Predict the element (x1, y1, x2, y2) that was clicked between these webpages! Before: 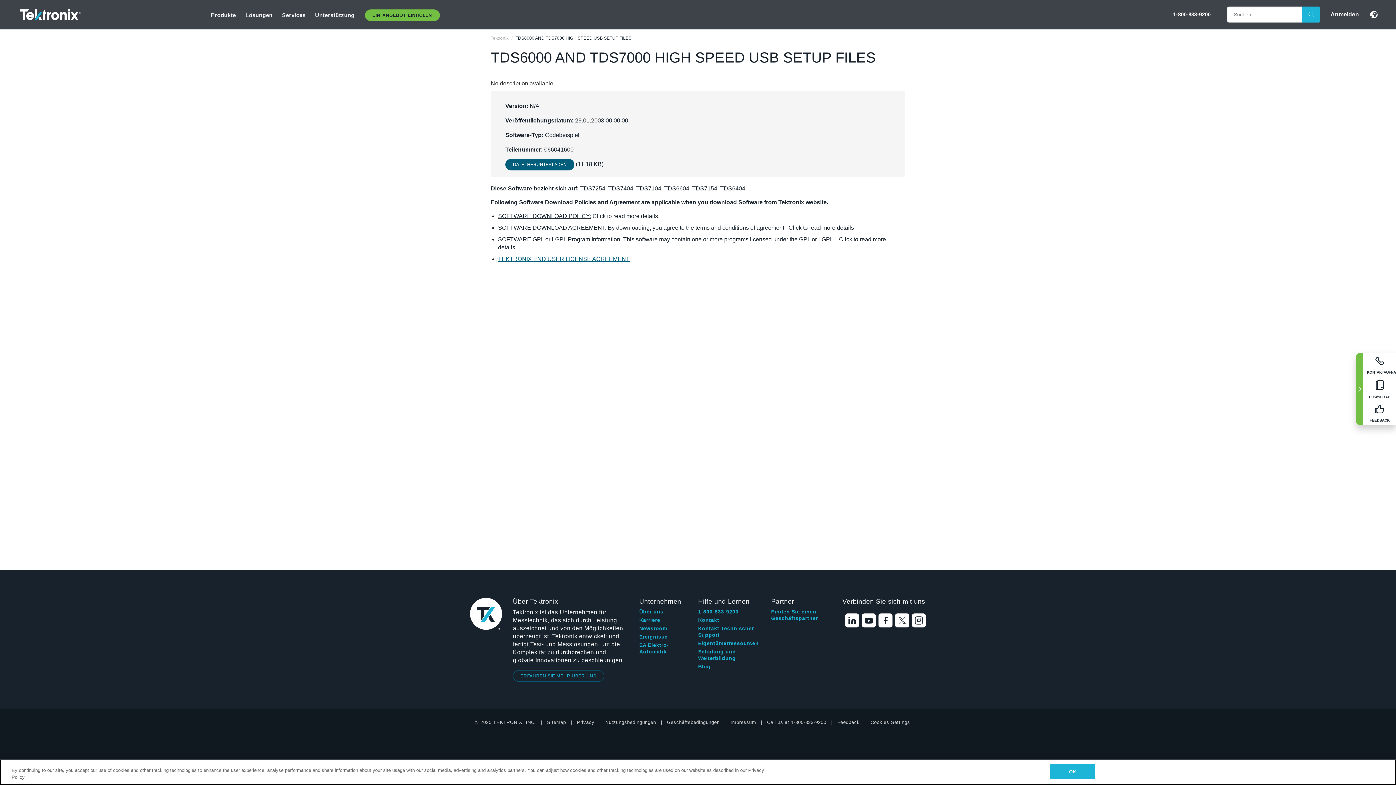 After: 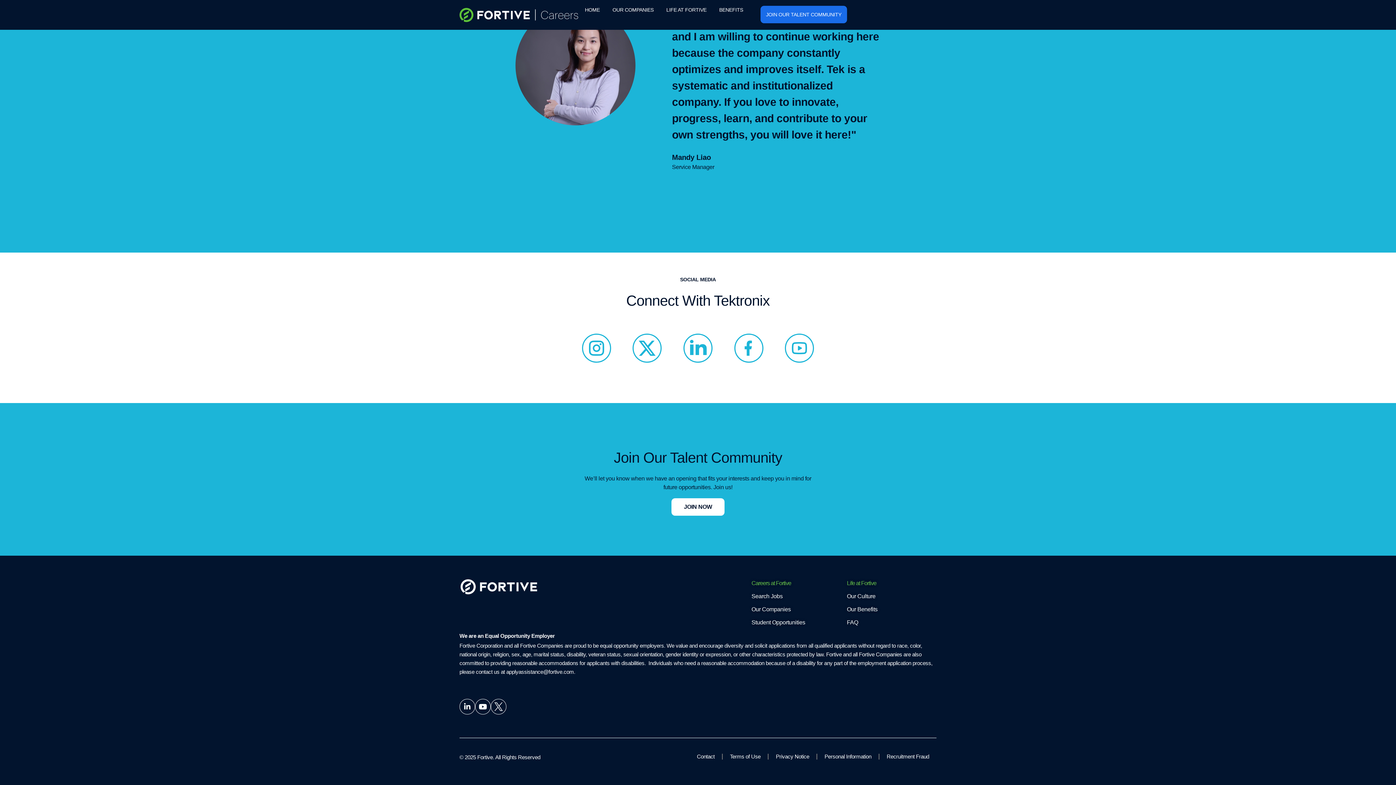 Action: label: Karriere bbox: (639, 617, 660, 623)